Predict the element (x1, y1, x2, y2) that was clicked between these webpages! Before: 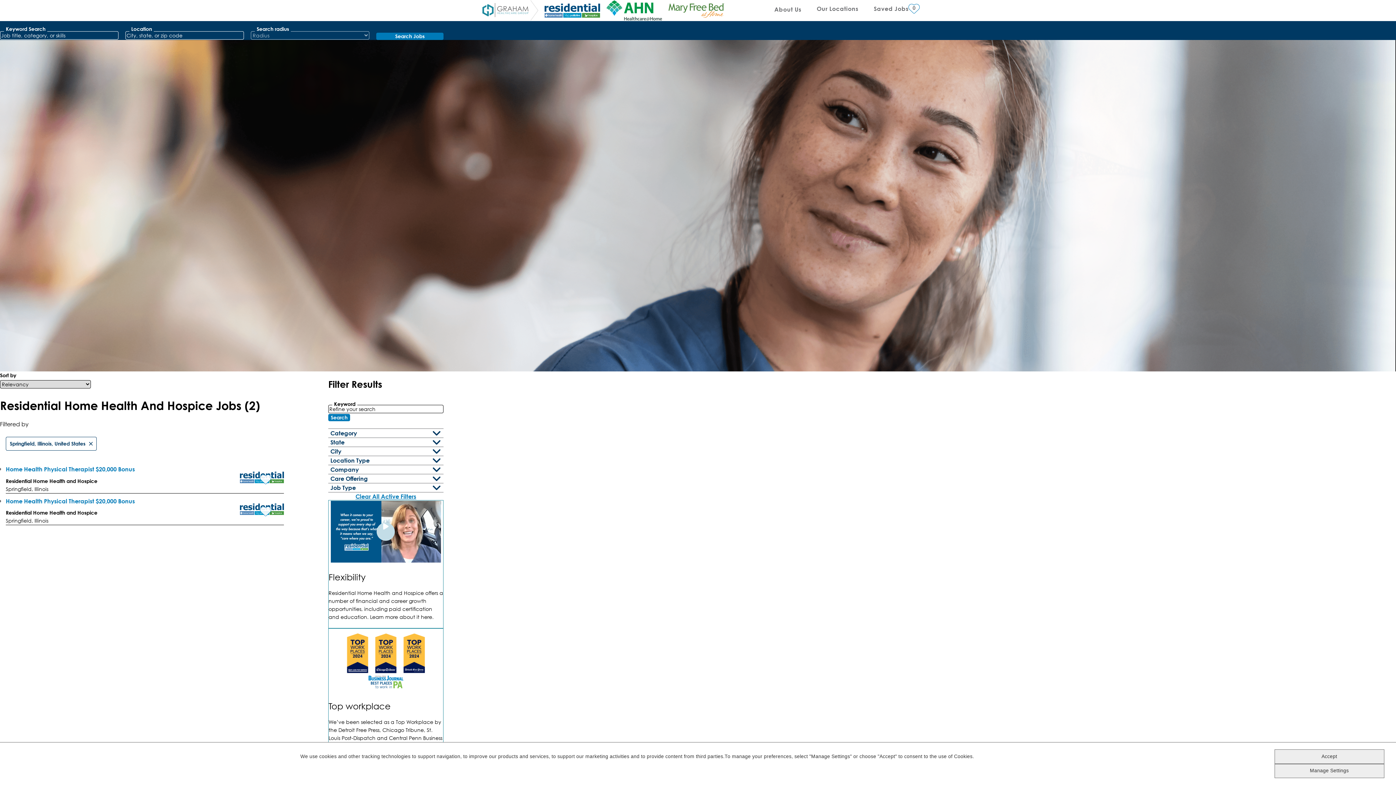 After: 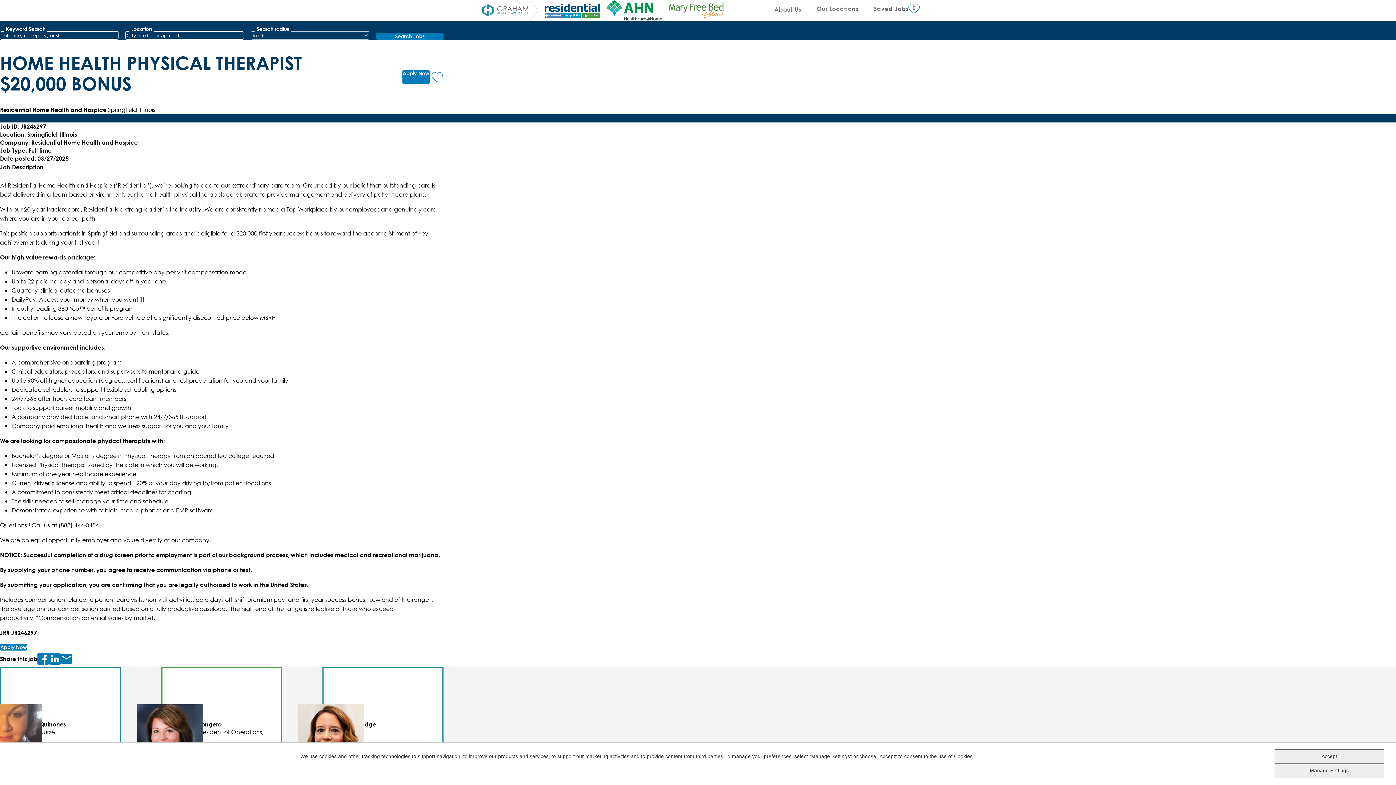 Action: bbox: (5, 493, 134, 525) label: Home Health Physical Therapist $20,000 Bonus
Residential Home Health and Hospice
Springfield, Illinois